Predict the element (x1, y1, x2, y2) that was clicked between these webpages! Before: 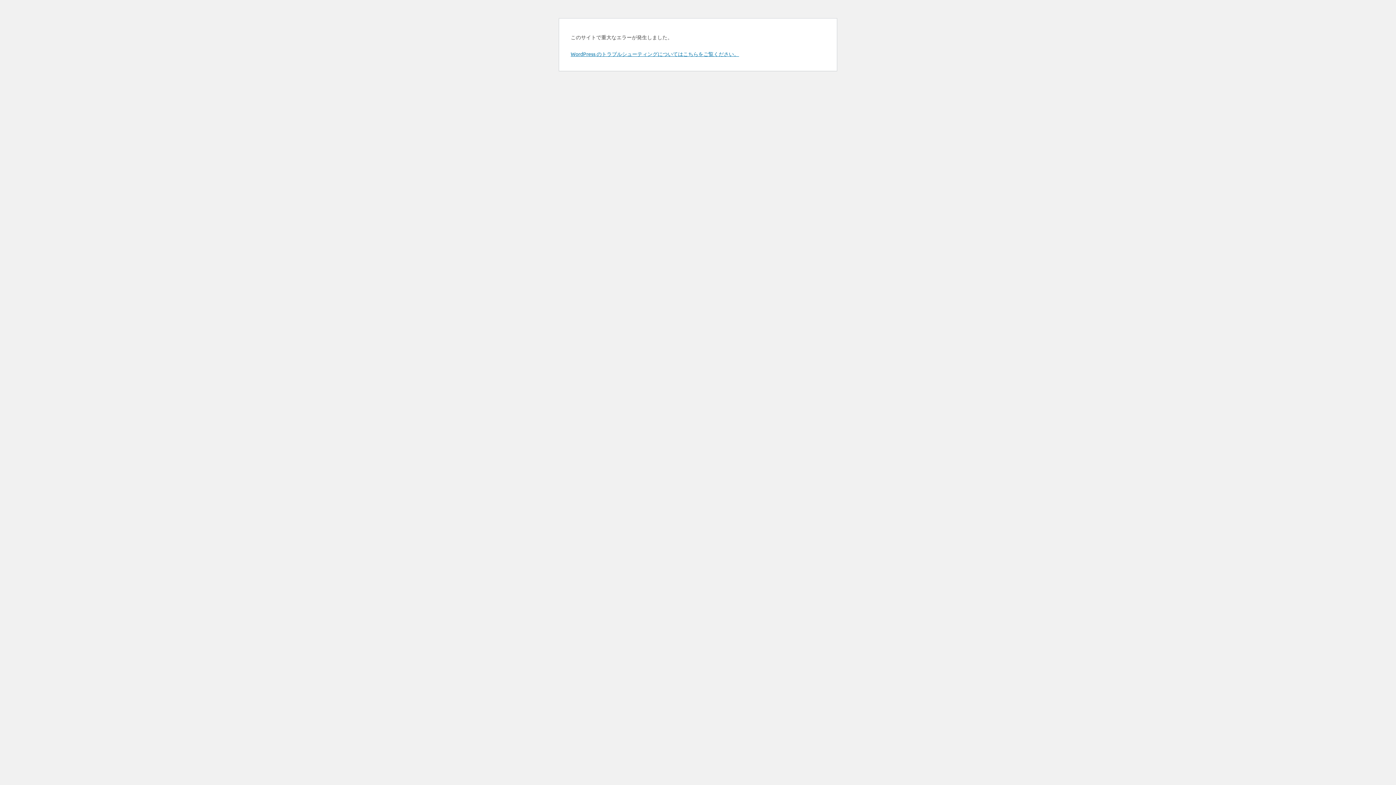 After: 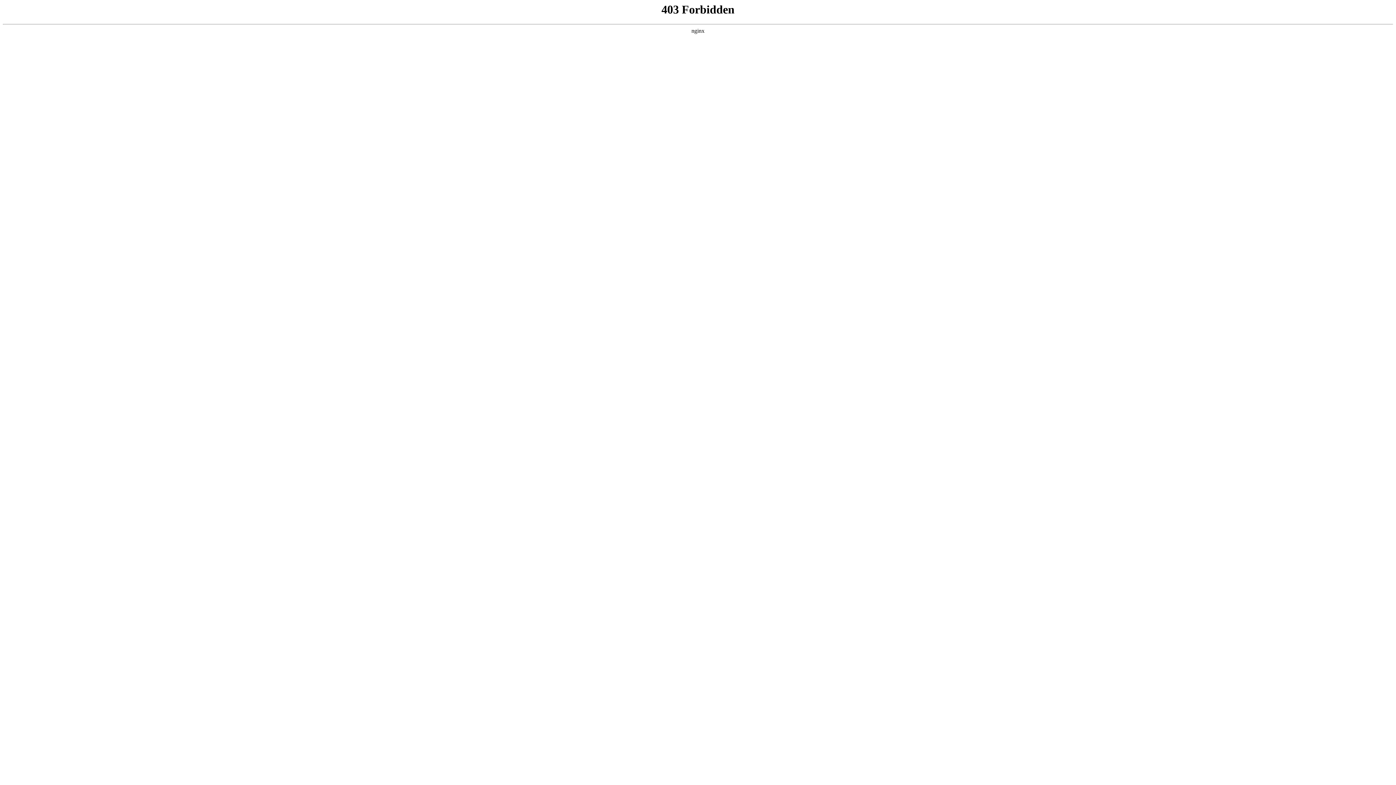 Action: bbox: (570, 50, 739, 57) label: WordPress のトラブルシューティングについてはこちらをご覧ください。